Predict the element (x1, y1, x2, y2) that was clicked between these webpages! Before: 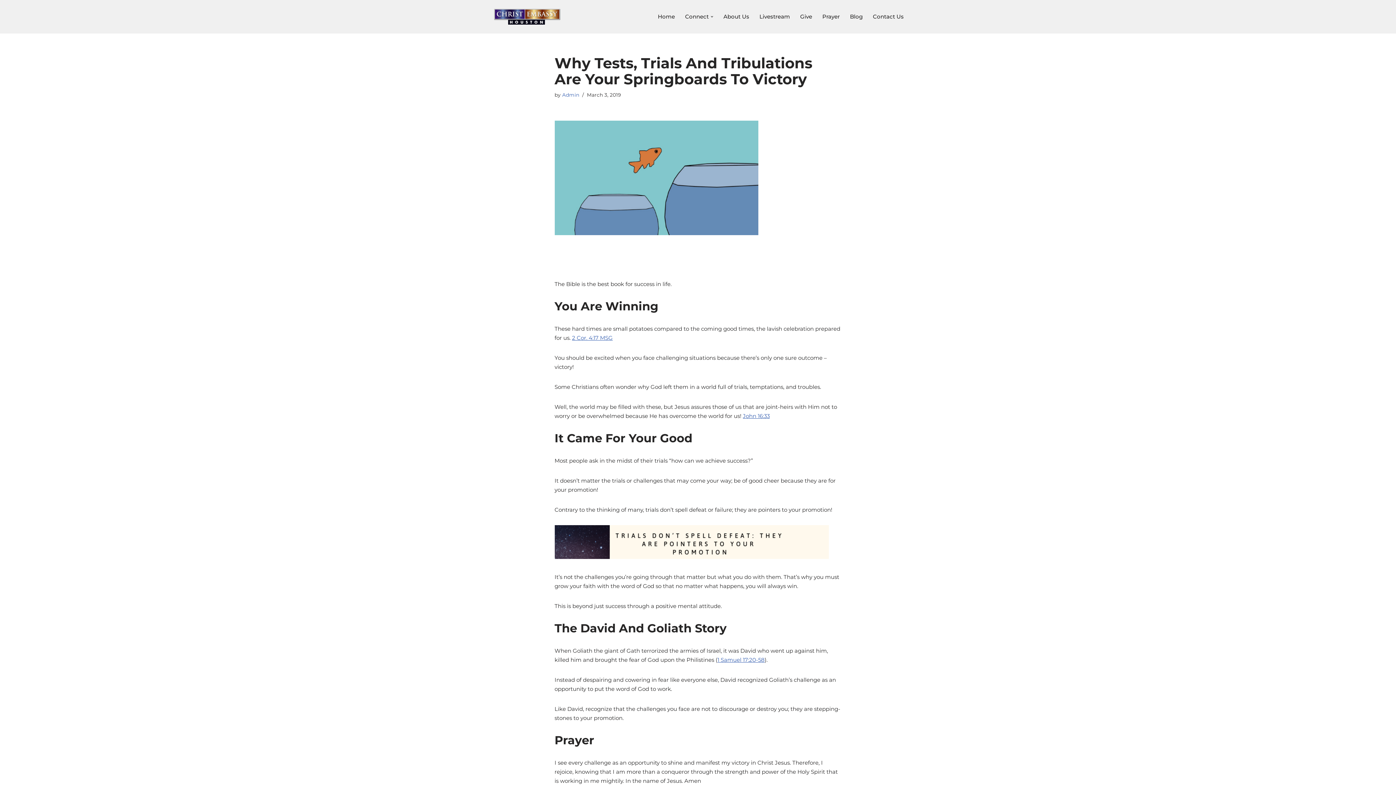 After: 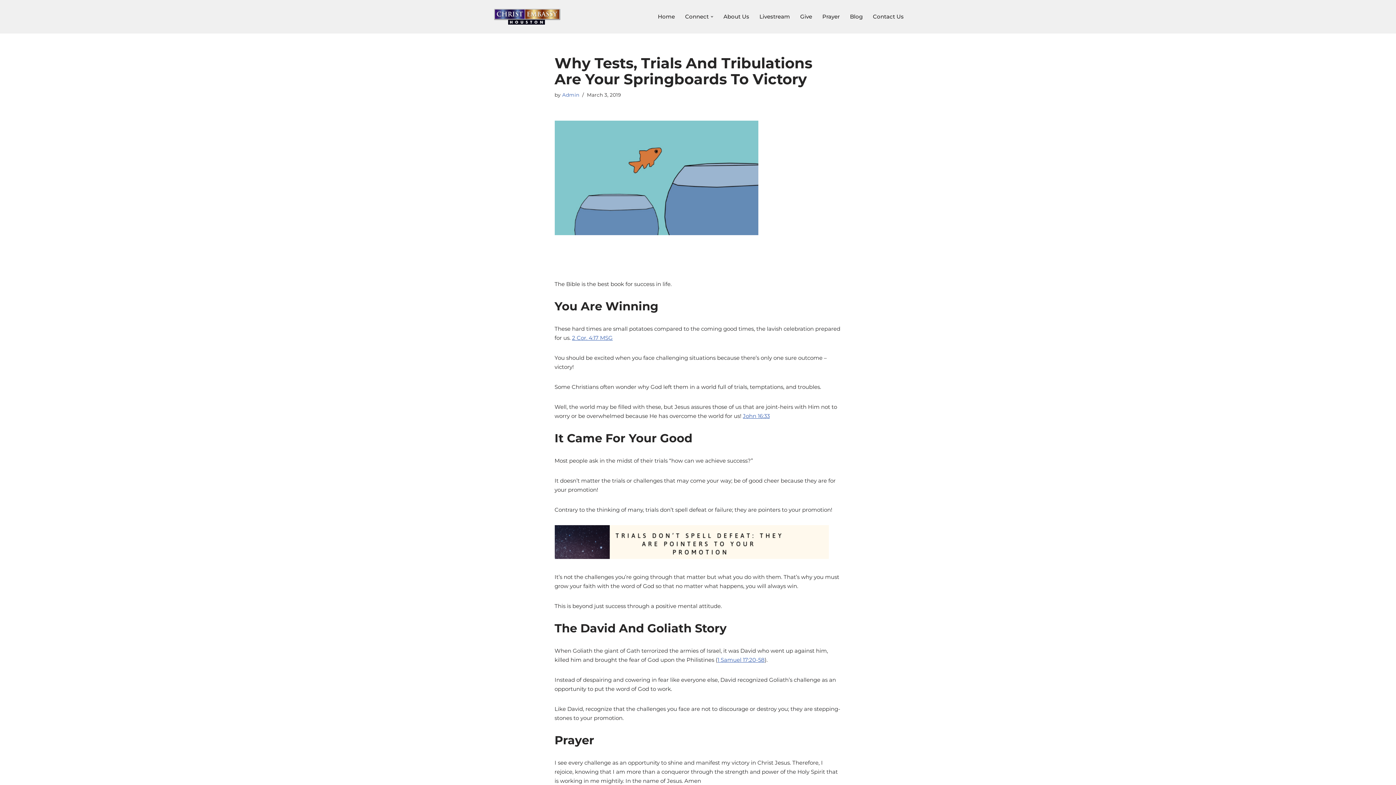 Action: bbox: (710, 15, 713, 18) label: Open Submenu